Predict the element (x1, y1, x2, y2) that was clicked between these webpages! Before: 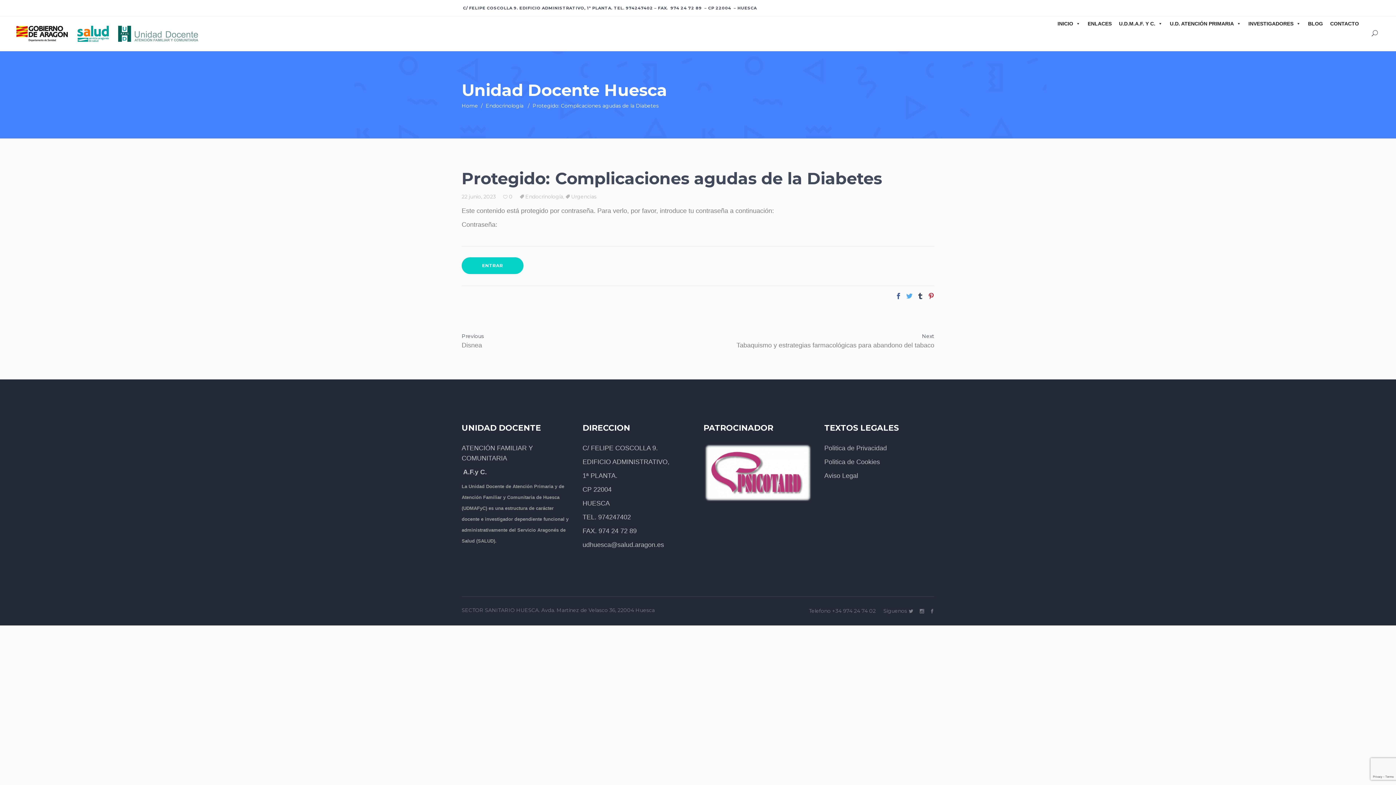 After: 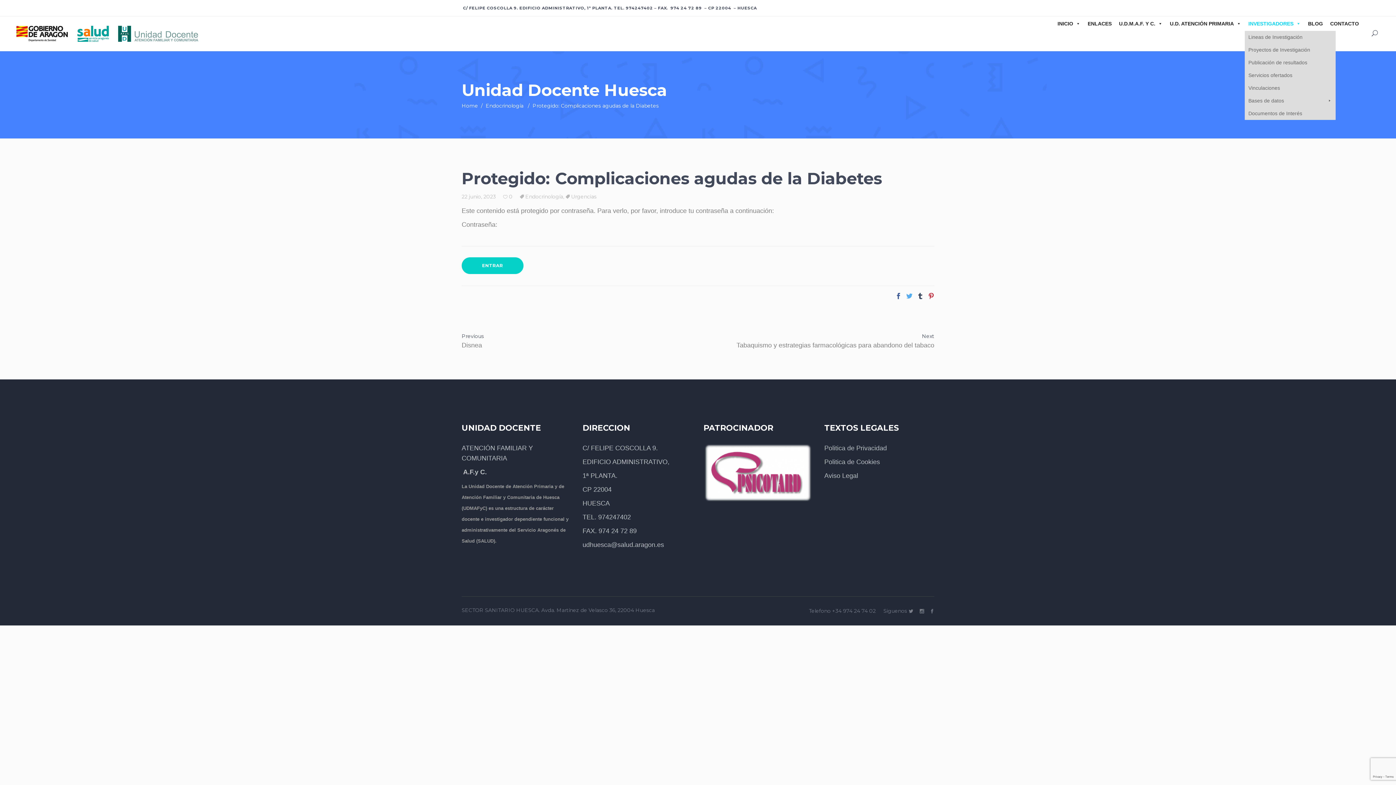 Action: label: INVESTIGADORES bbox: (1245, 16, 1304, 30)